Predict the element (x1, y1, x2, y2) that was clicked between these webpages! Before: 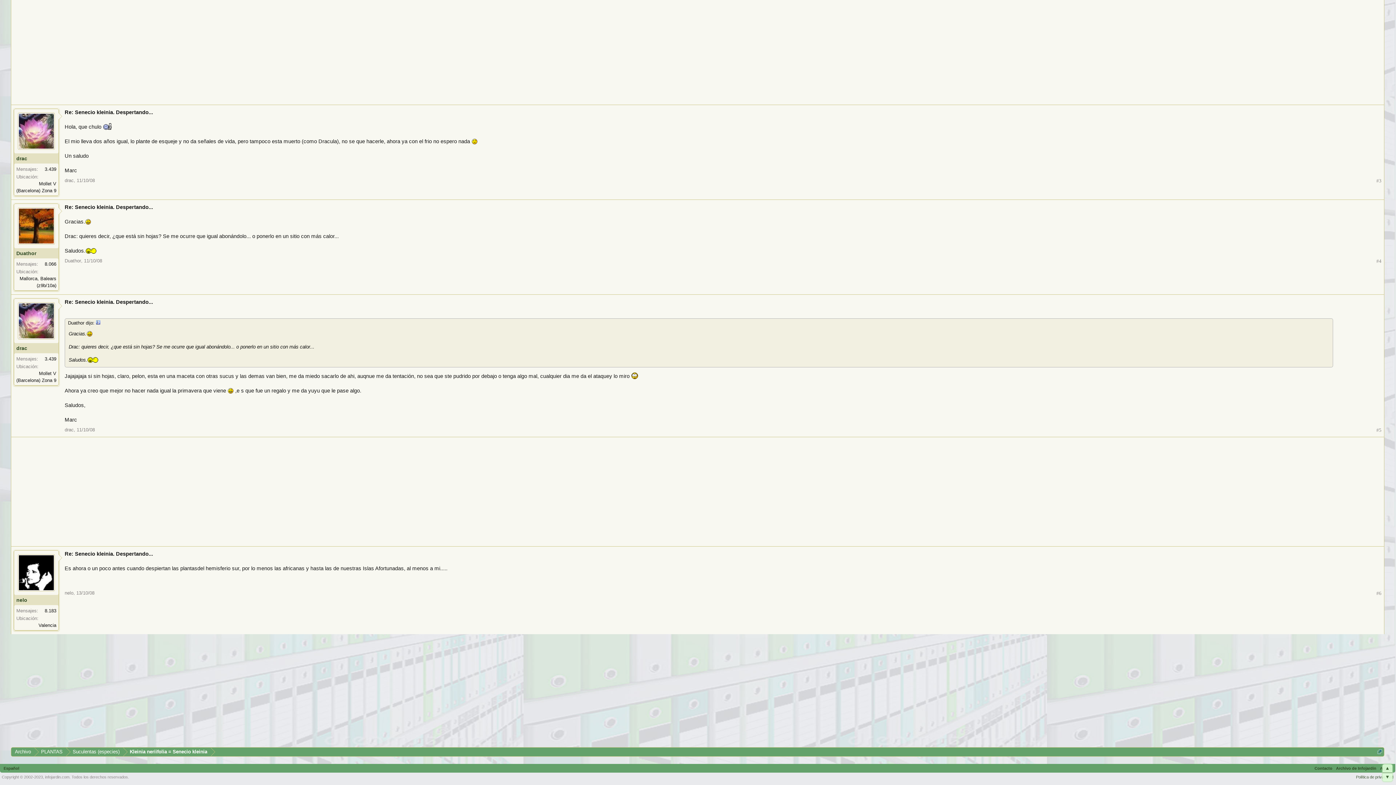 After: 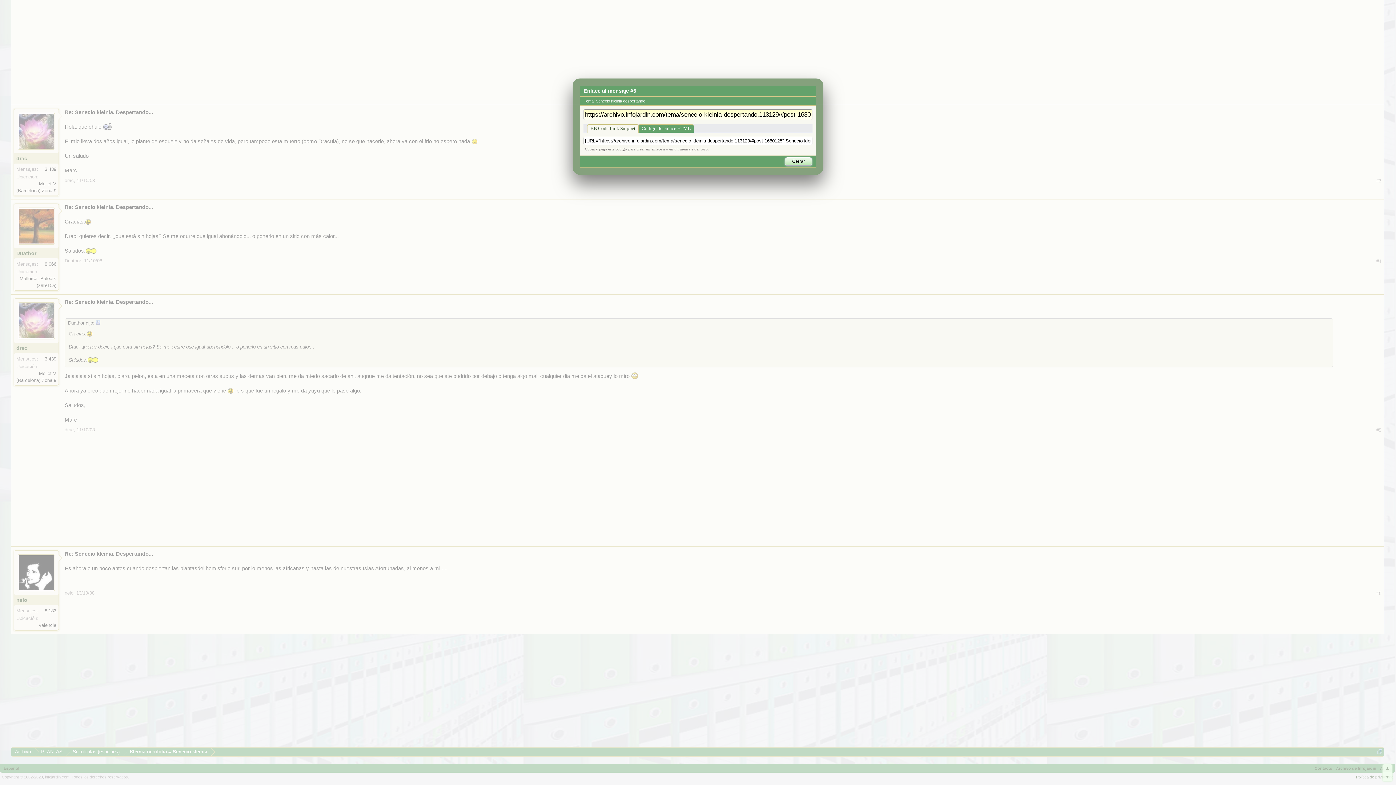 Action: label: #5 bbox: (1376, 427, 1381, 433)